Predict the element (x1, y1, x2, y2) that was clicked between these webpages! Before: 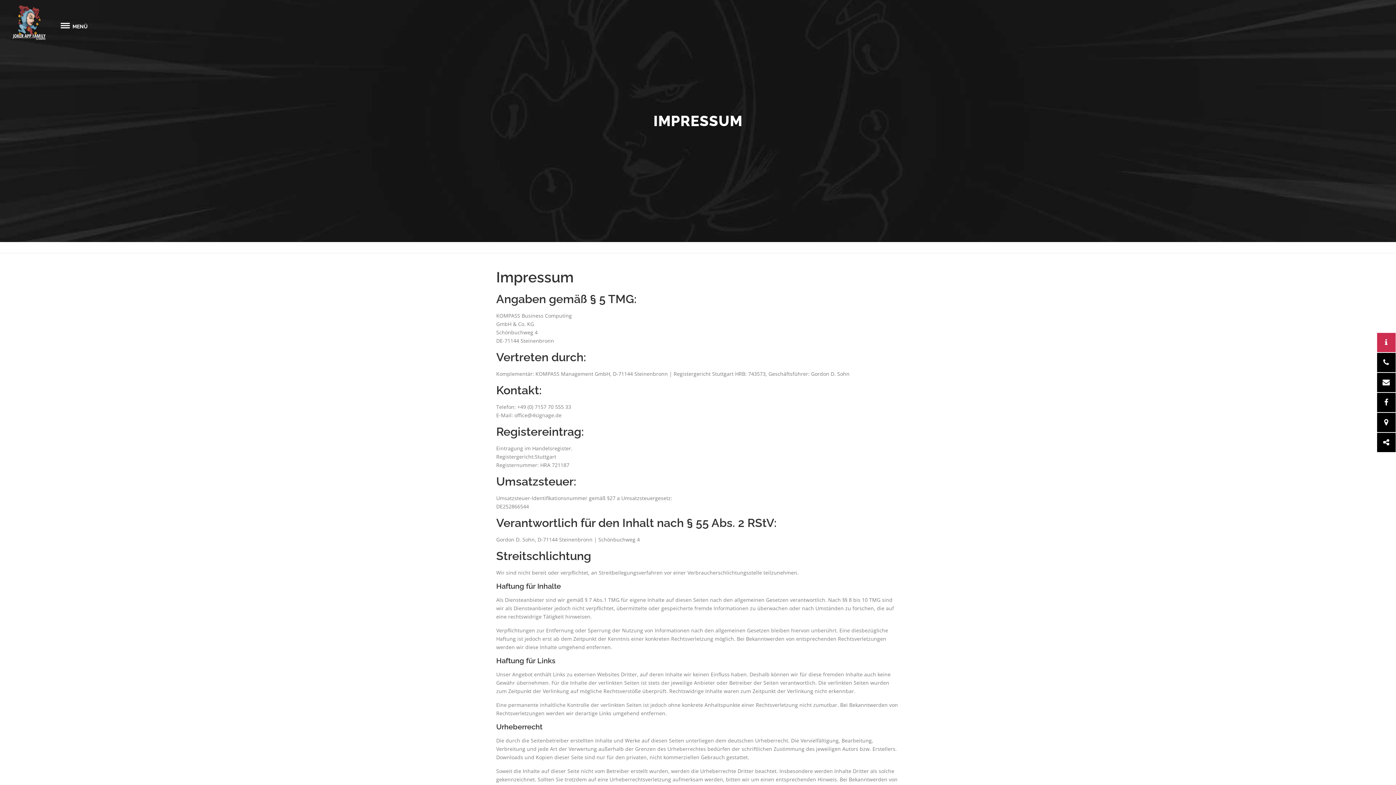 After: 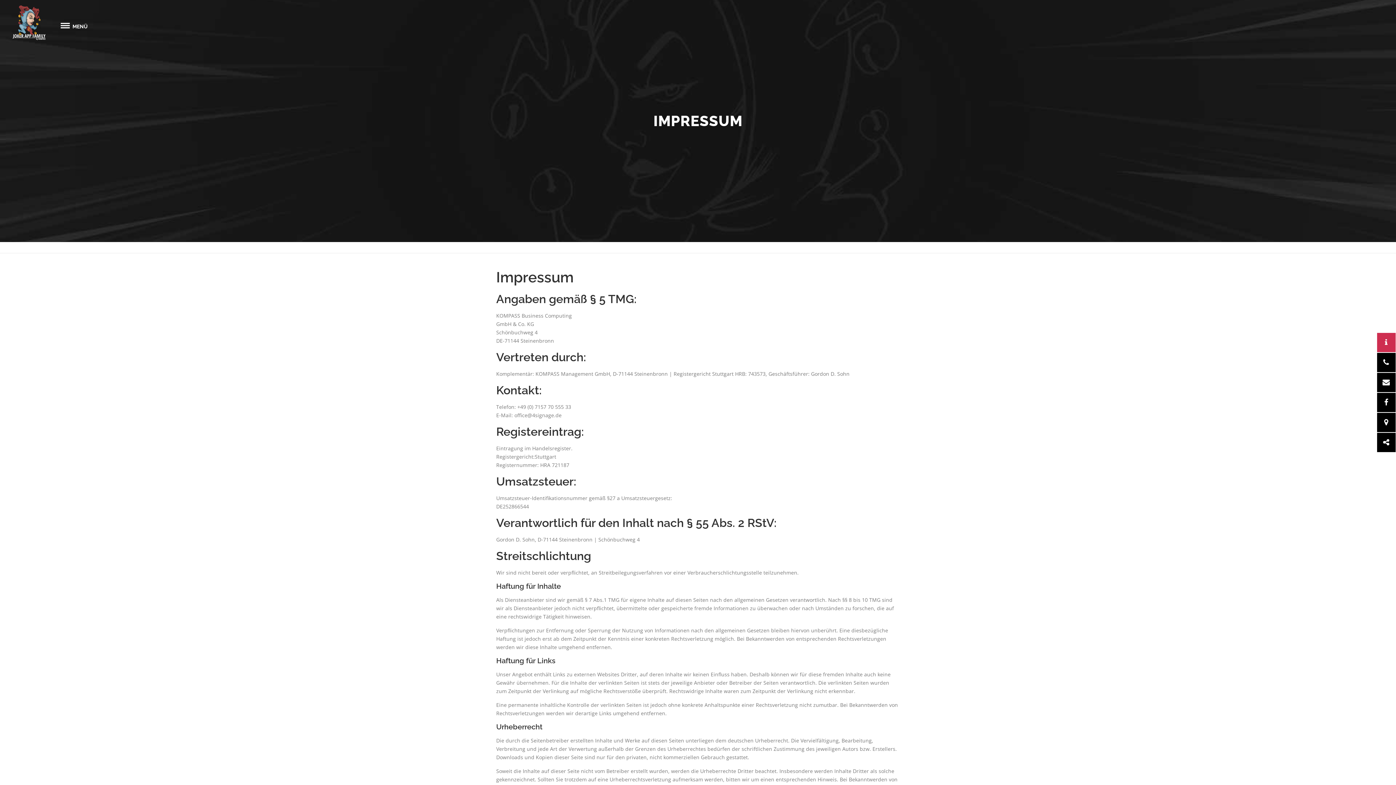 Action: bbox: (1377, 392, 1396, 412)